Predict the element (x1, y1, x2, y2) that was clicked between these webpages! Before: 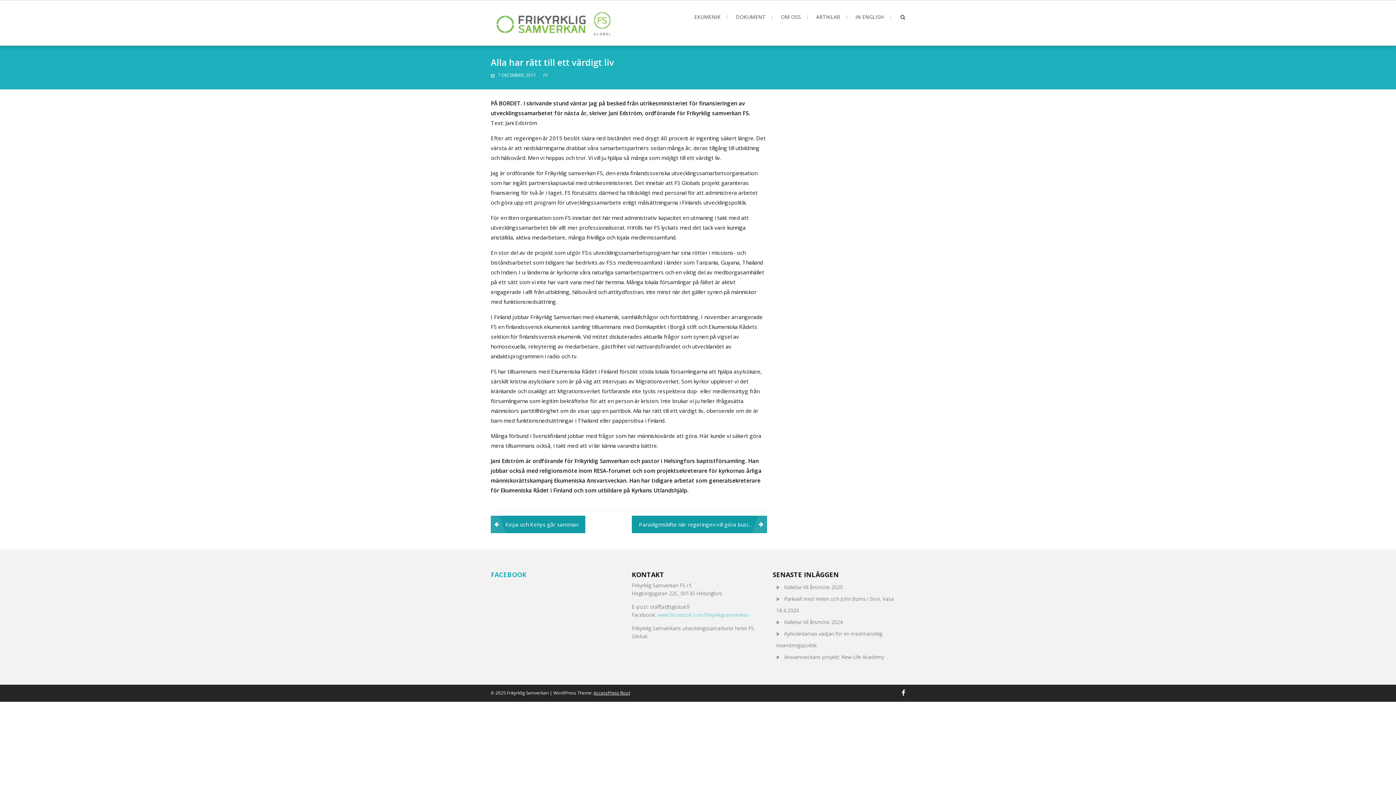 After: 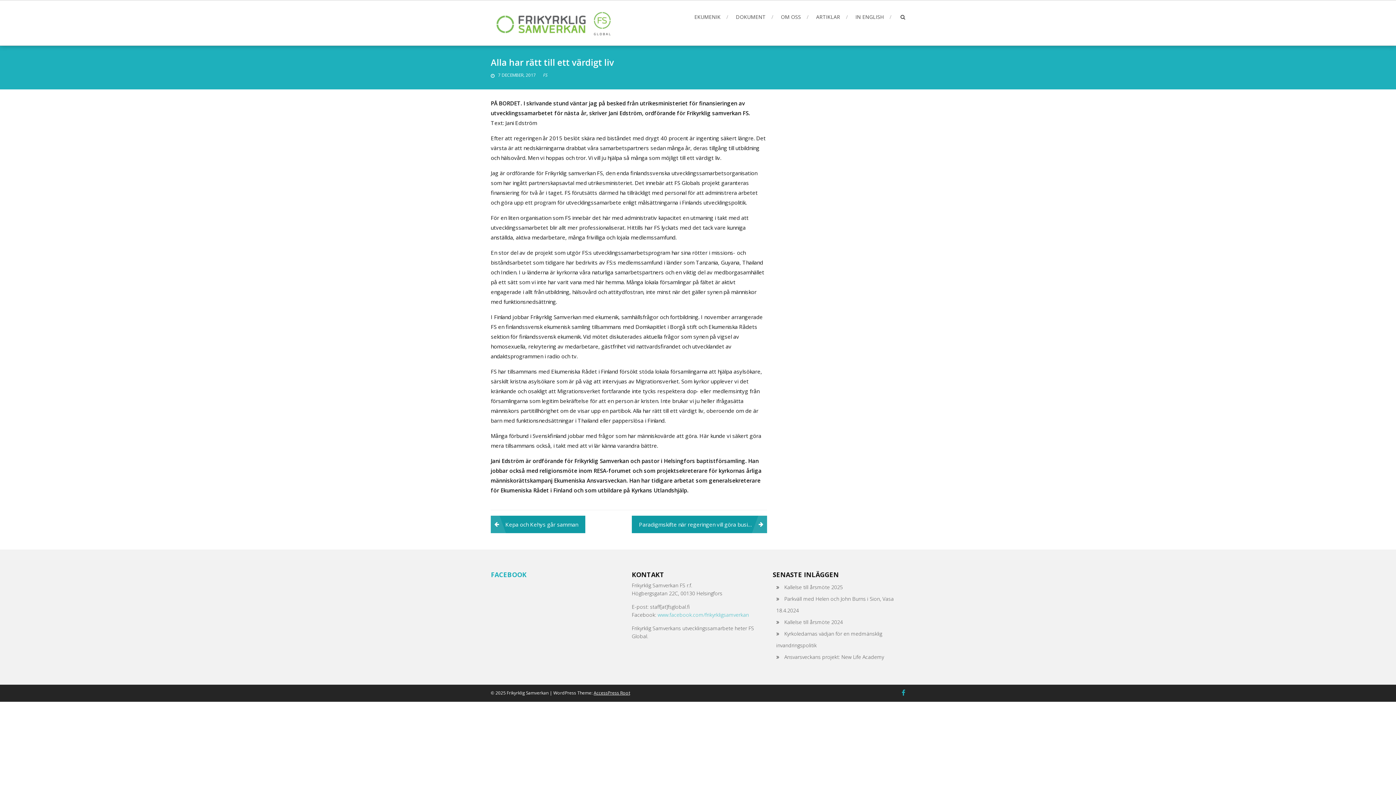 Action: bbox: (901, 688, 905, 697)